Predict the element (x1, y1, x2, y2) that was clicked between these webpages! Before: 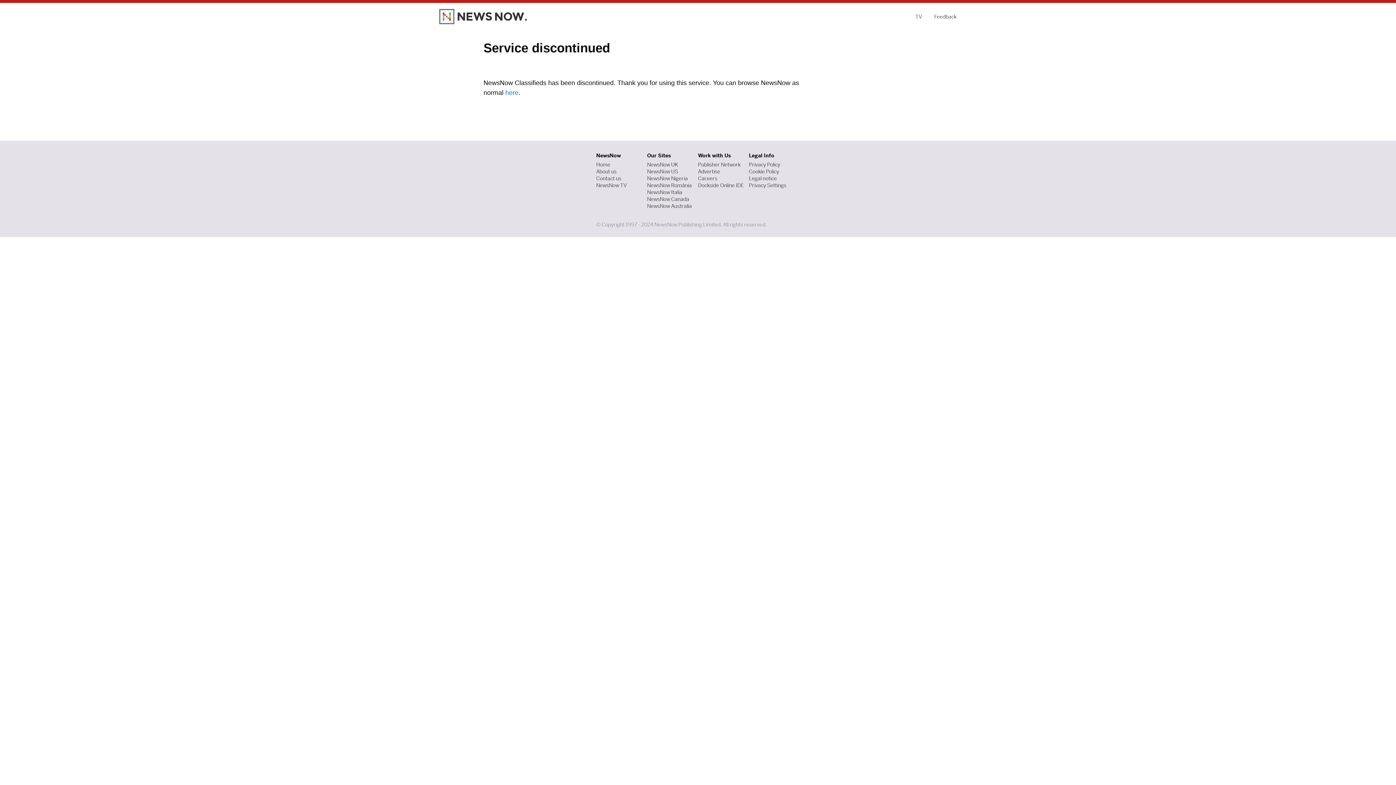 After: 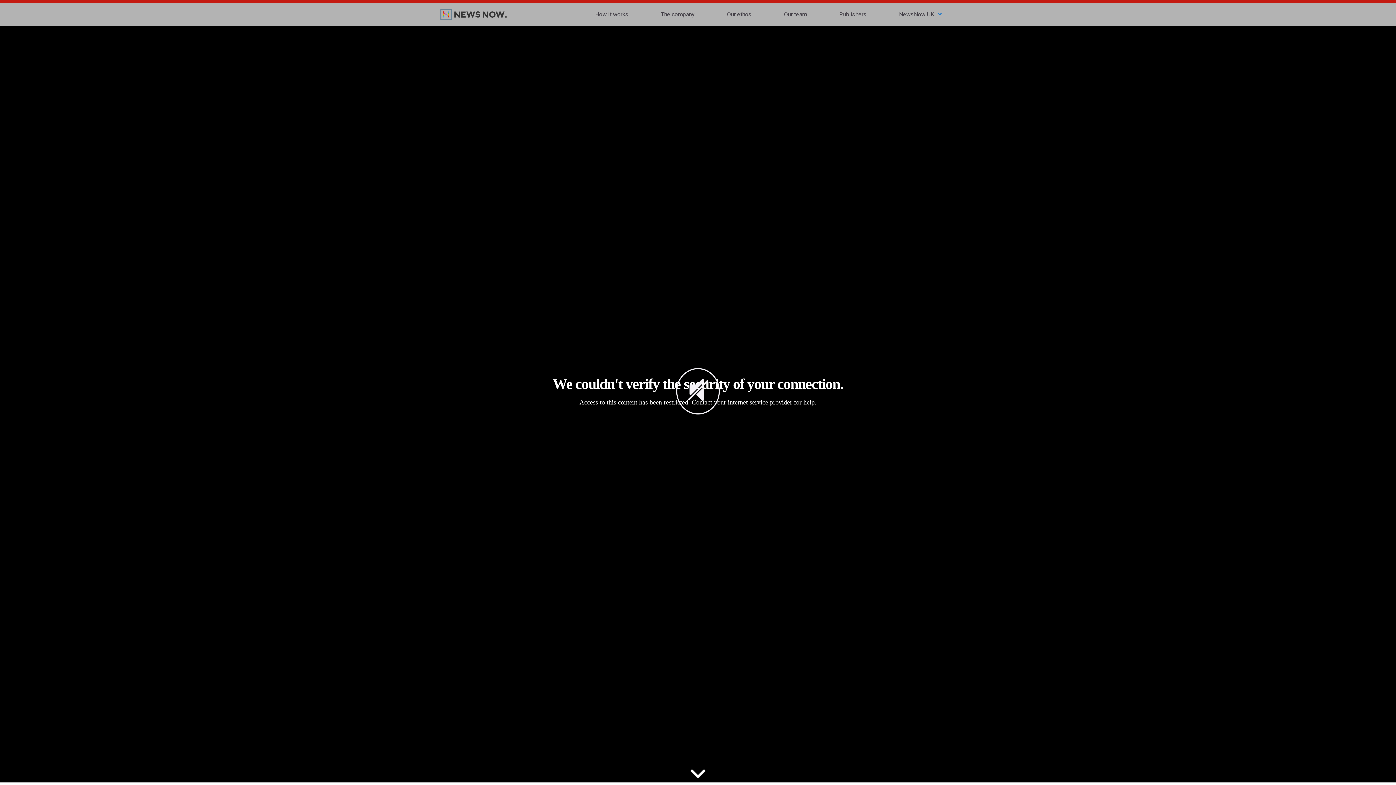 Action: label: About us bbox: (596, 168, 616, 174)